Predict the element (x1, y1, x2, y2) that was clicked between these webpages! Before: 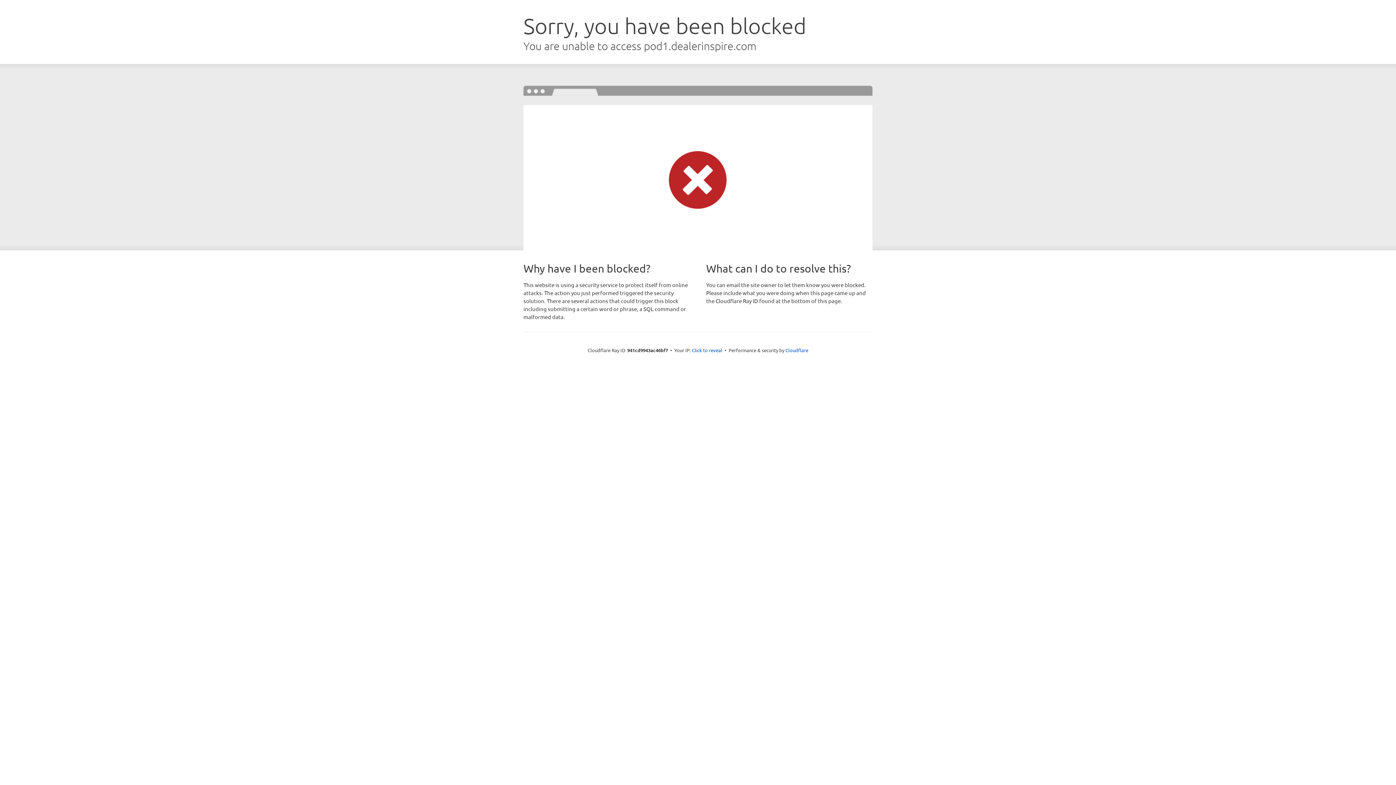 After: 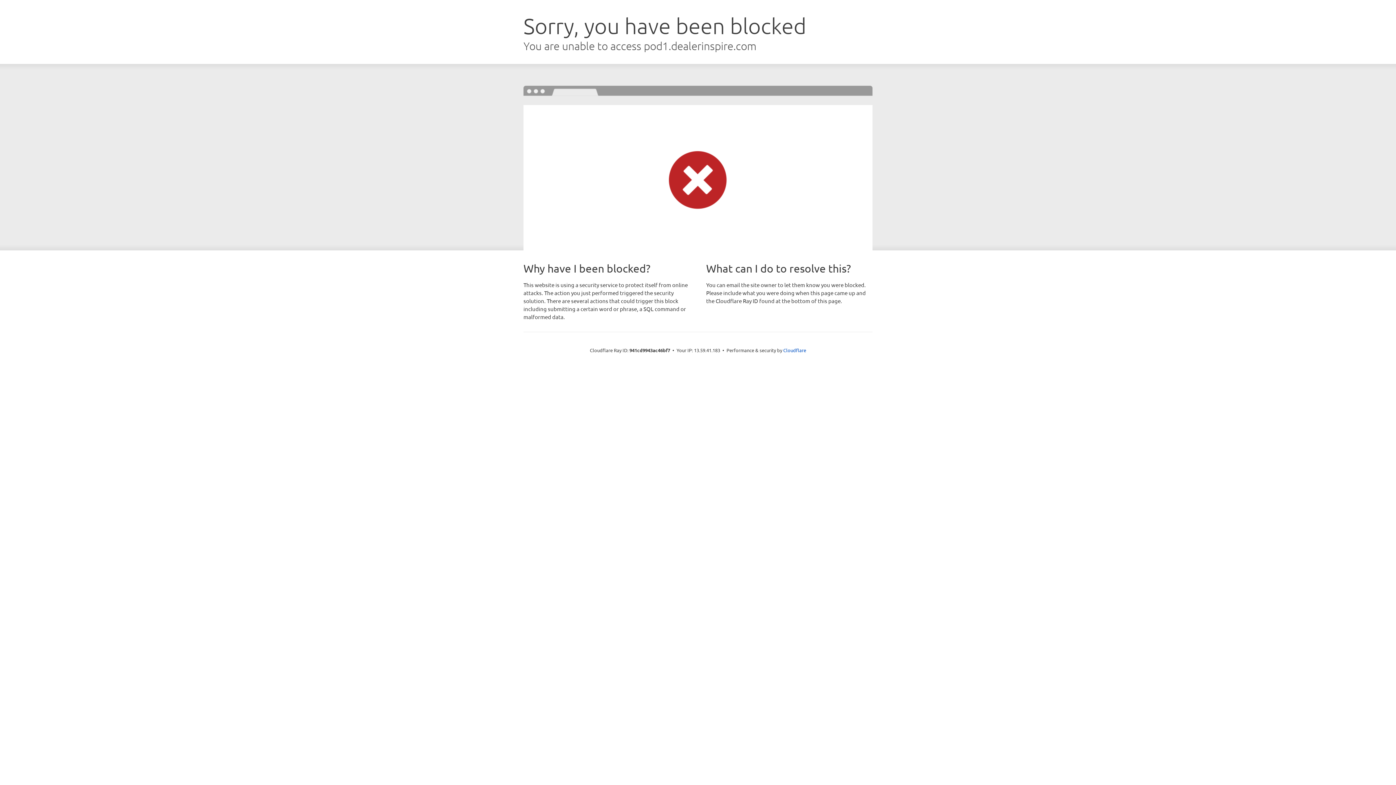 Action: label: Click to reveal bbox: (692, 346, 722, 353)